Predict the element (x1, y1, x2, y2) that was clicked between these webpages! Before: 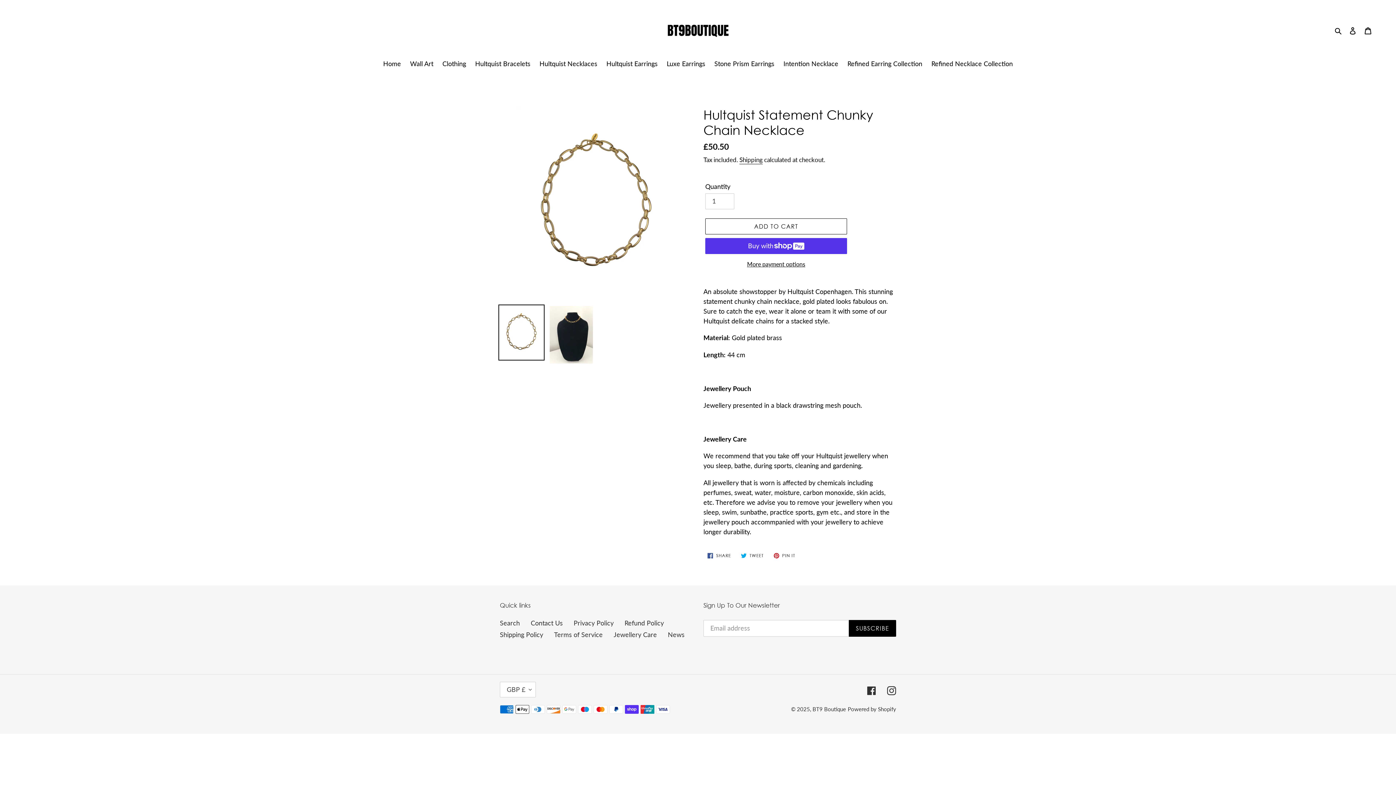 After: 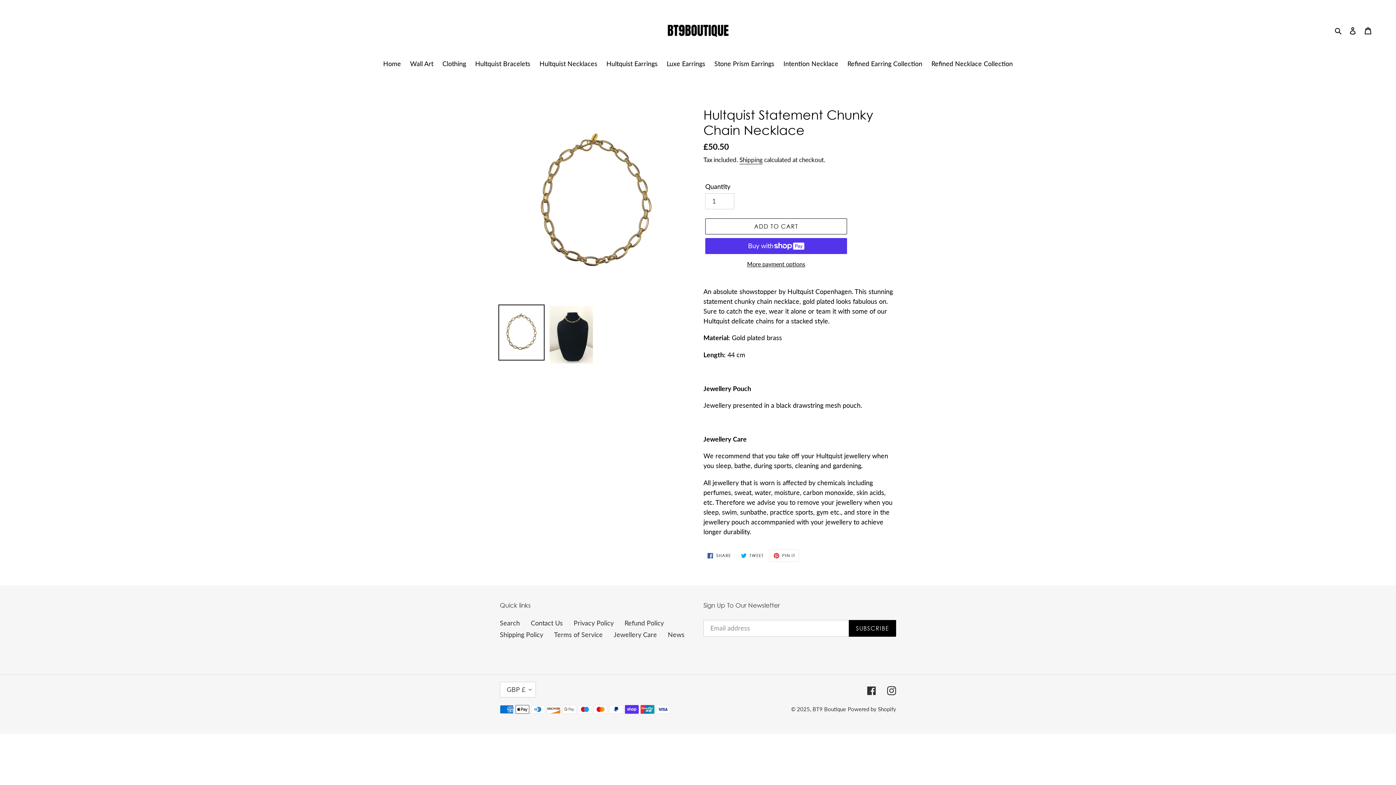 Action: label:  PIN IT
PIN ON PINTEREST bbox: (769, 549, 799, 562)